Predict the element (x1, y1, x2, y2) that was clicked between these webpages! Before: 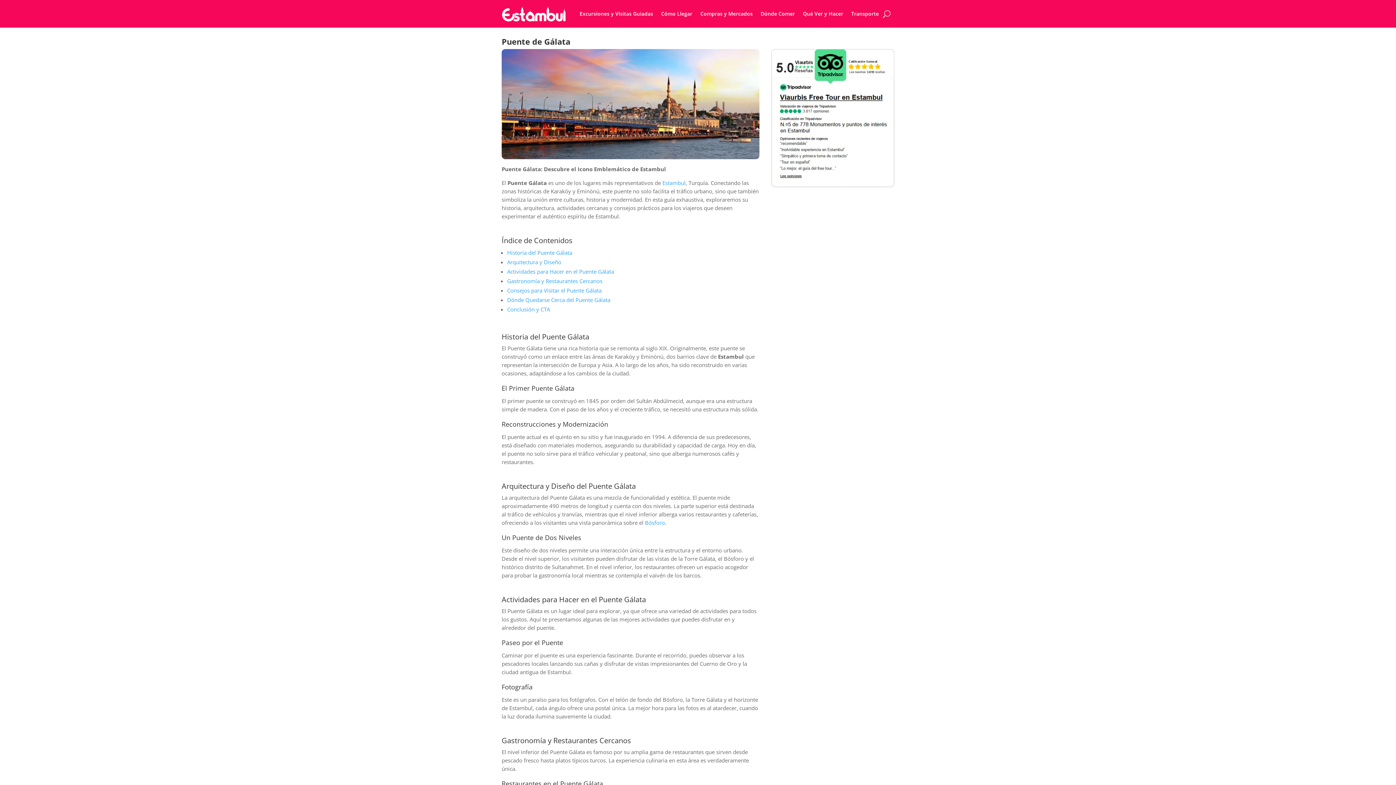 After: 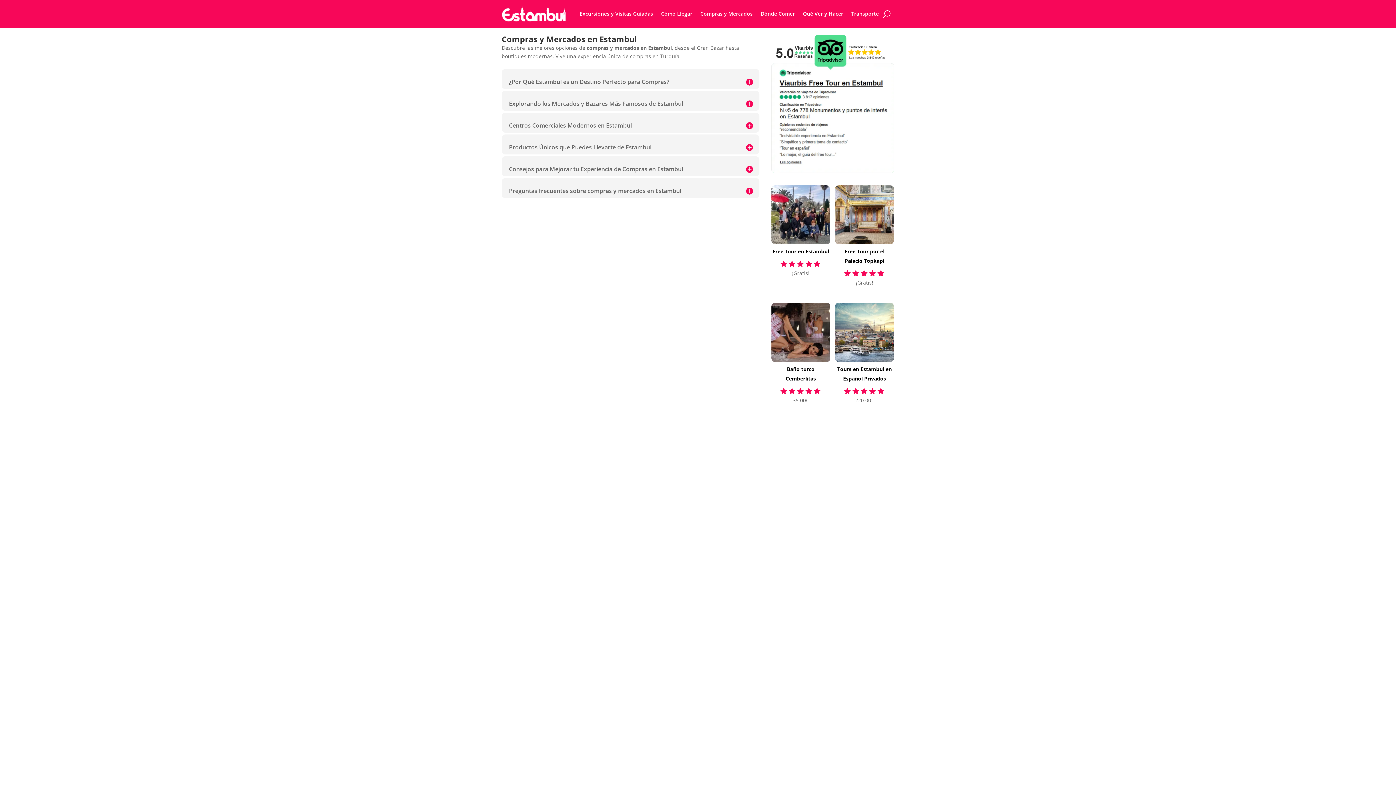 Action: bbox: (700, 0, 752, 27) label: Compras y Mercados